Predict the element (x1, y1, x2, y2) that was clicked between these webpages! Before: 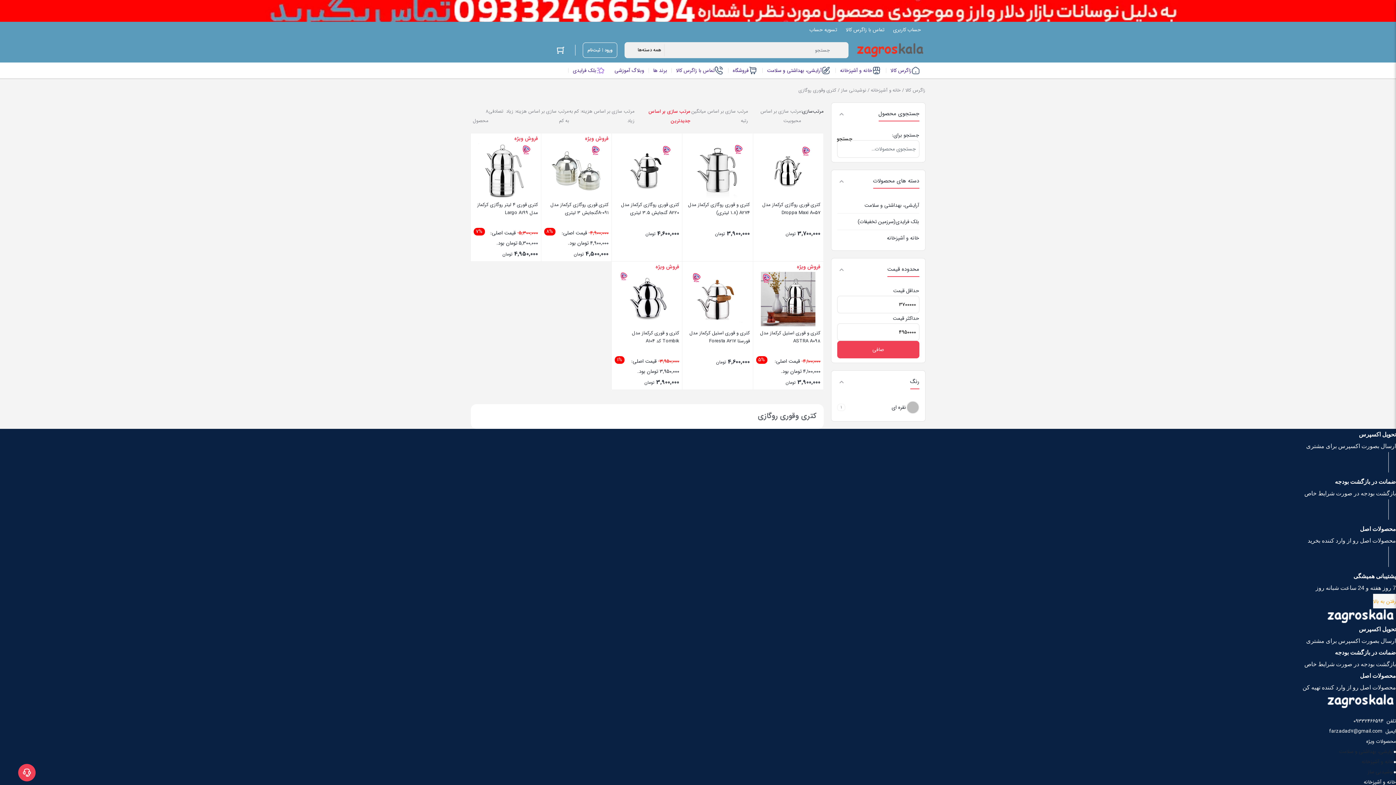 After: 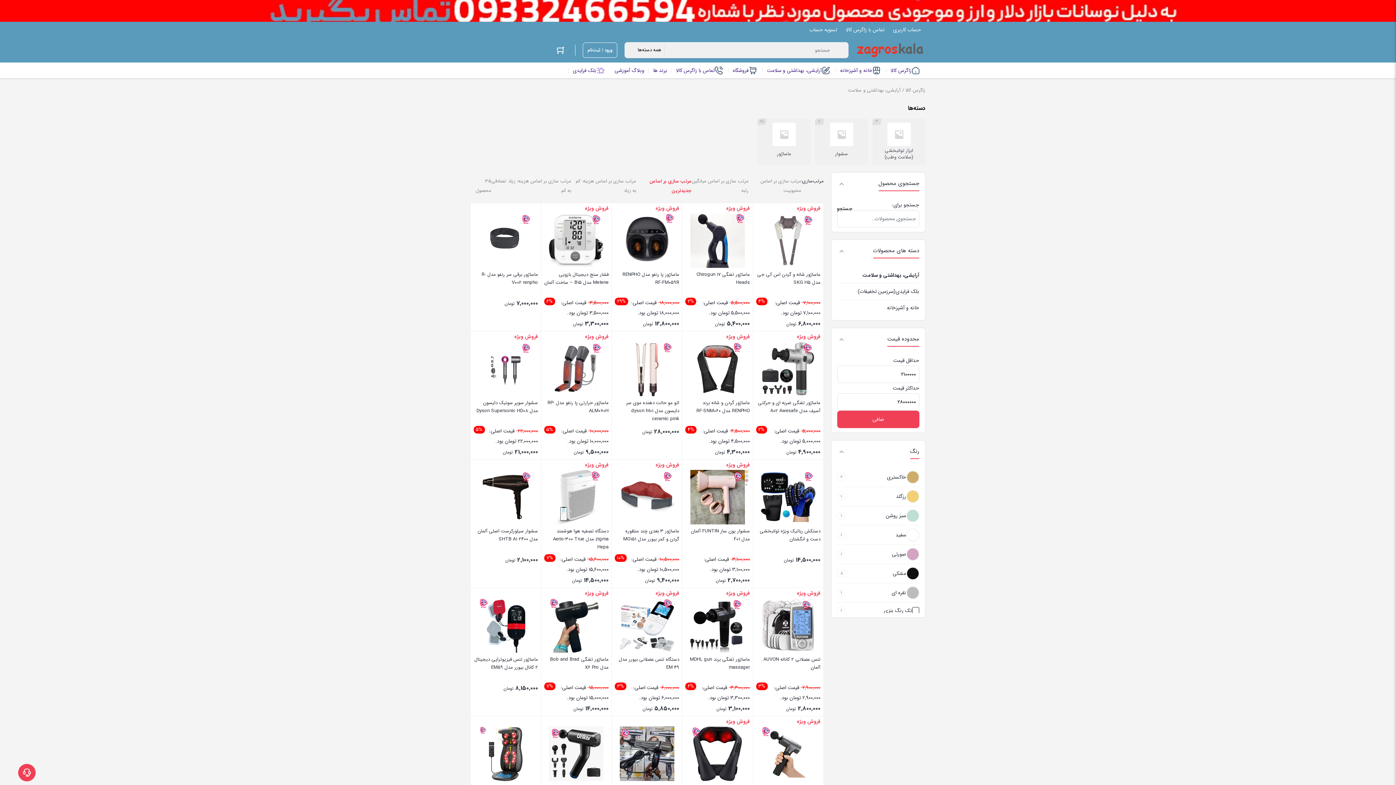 Action: bbox: (1339, 746, 1396, 757) label: آرایشی، بهداشتی و سلامت